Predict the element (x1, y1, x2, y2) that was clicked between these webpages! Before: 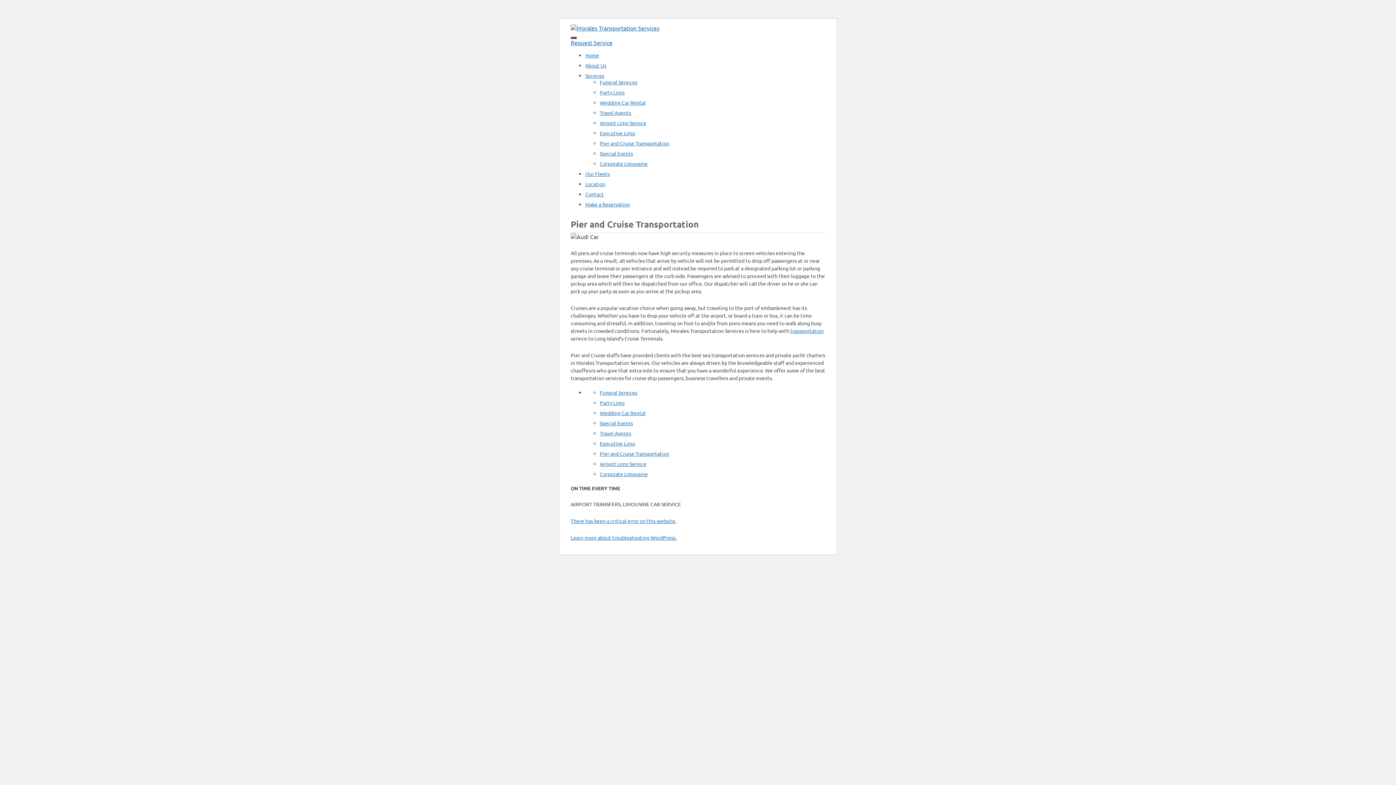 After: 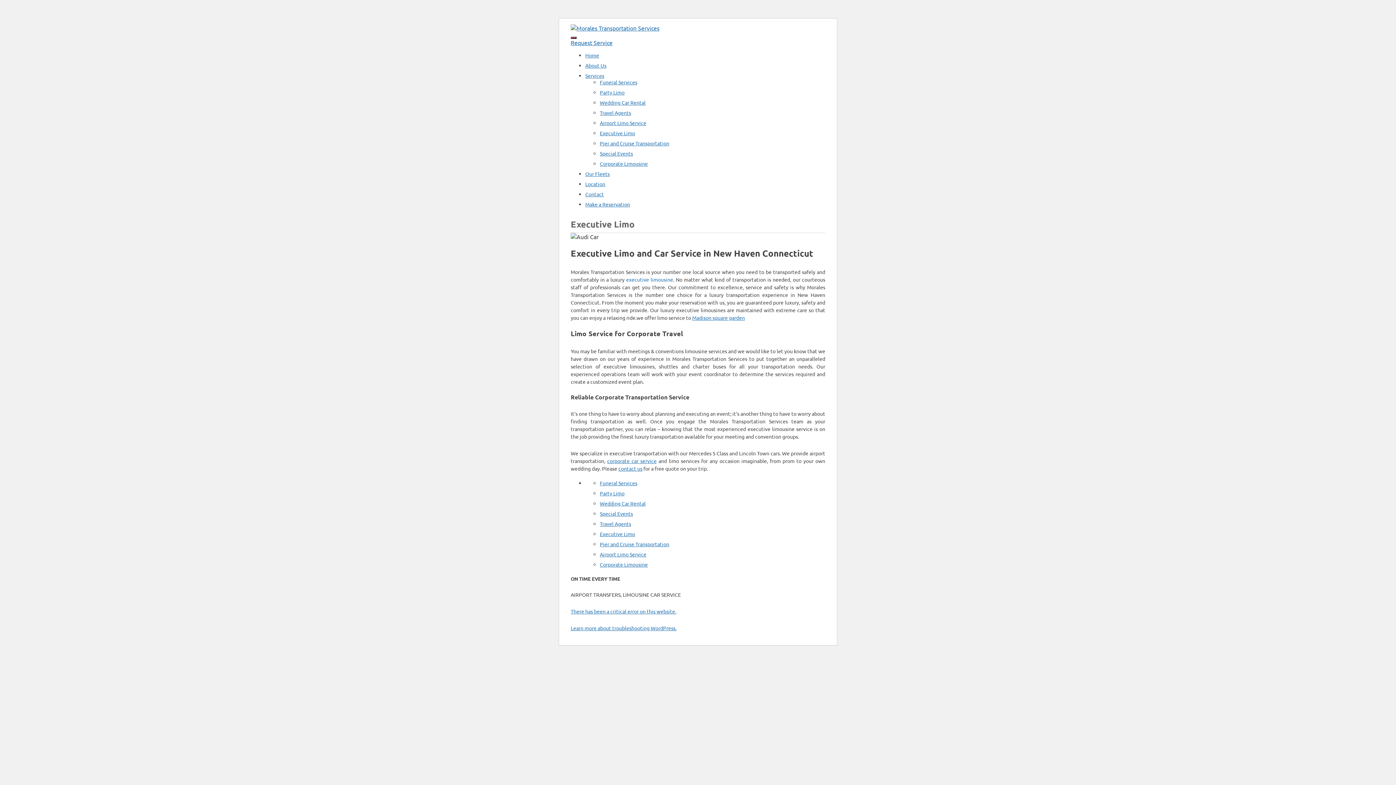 Action: label: Executive Limo bbox: (600, 440, 635, 446)